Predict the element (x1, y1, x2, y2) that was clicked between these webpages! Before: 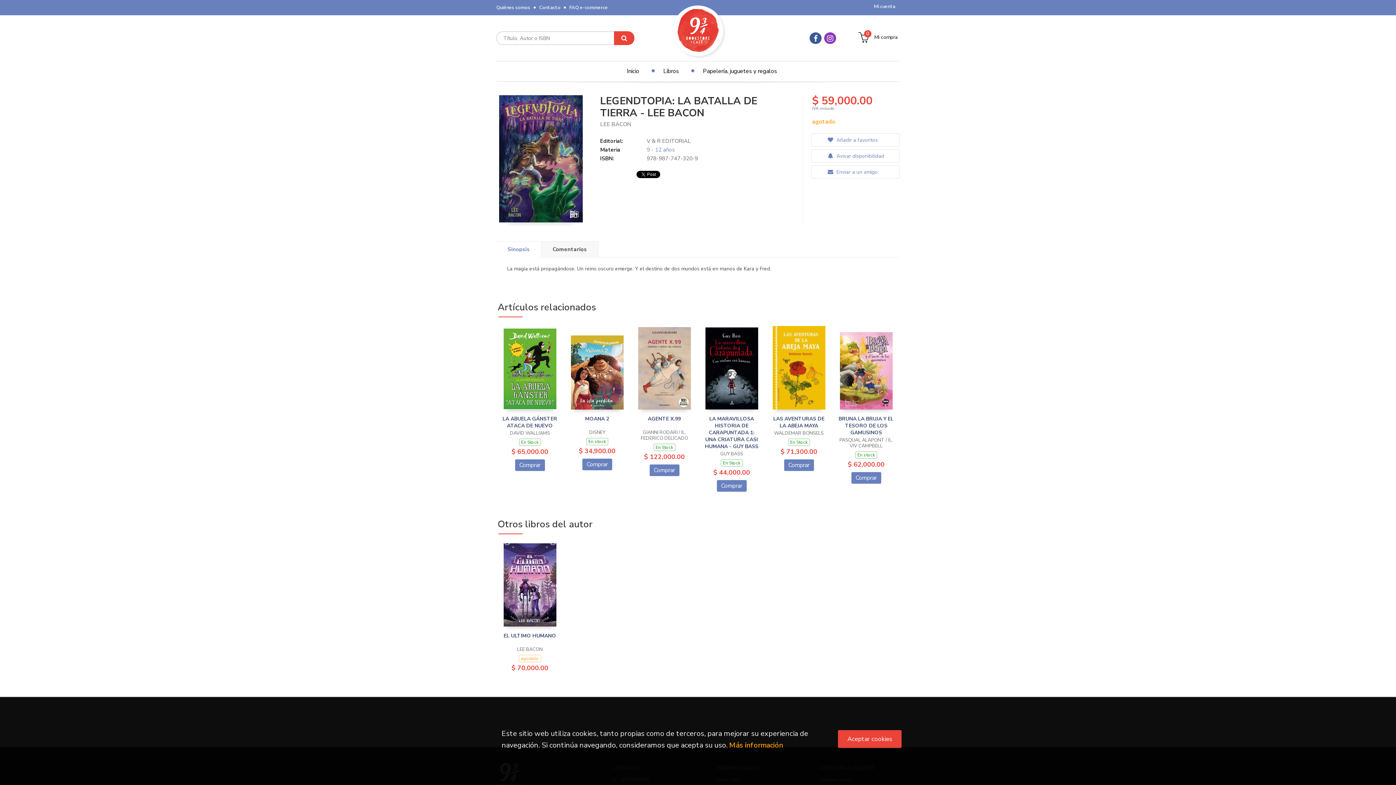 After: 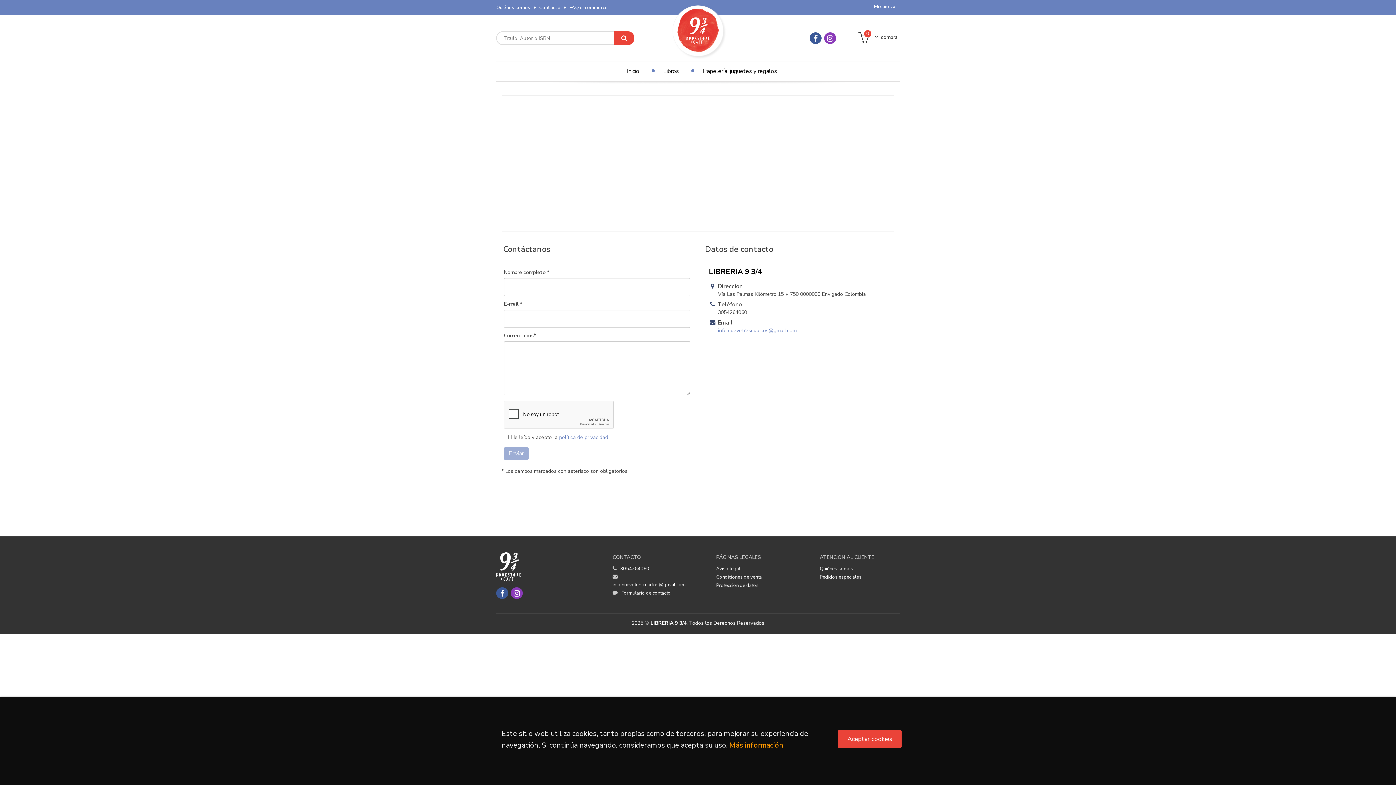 Action: bbox: (539, 4, 566, 10) label: Contacto